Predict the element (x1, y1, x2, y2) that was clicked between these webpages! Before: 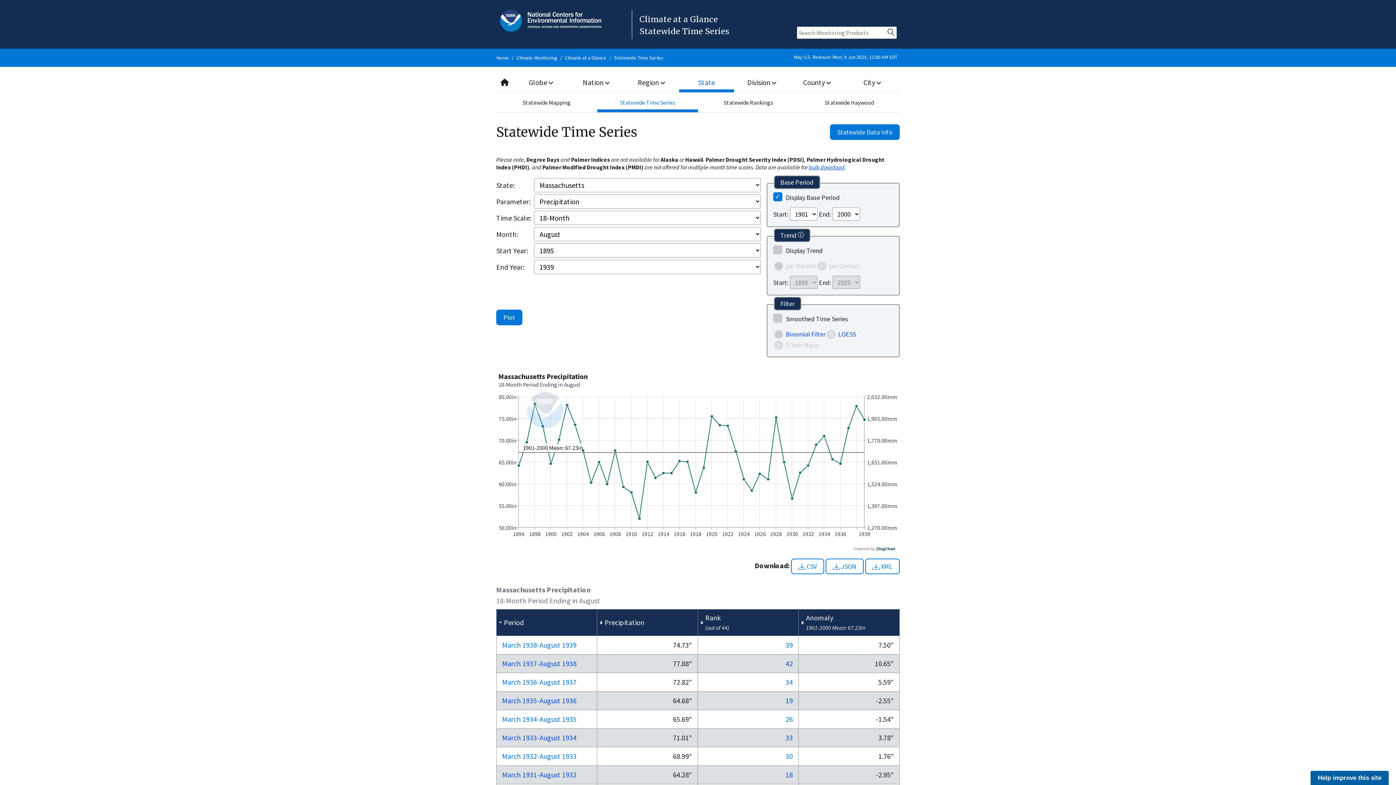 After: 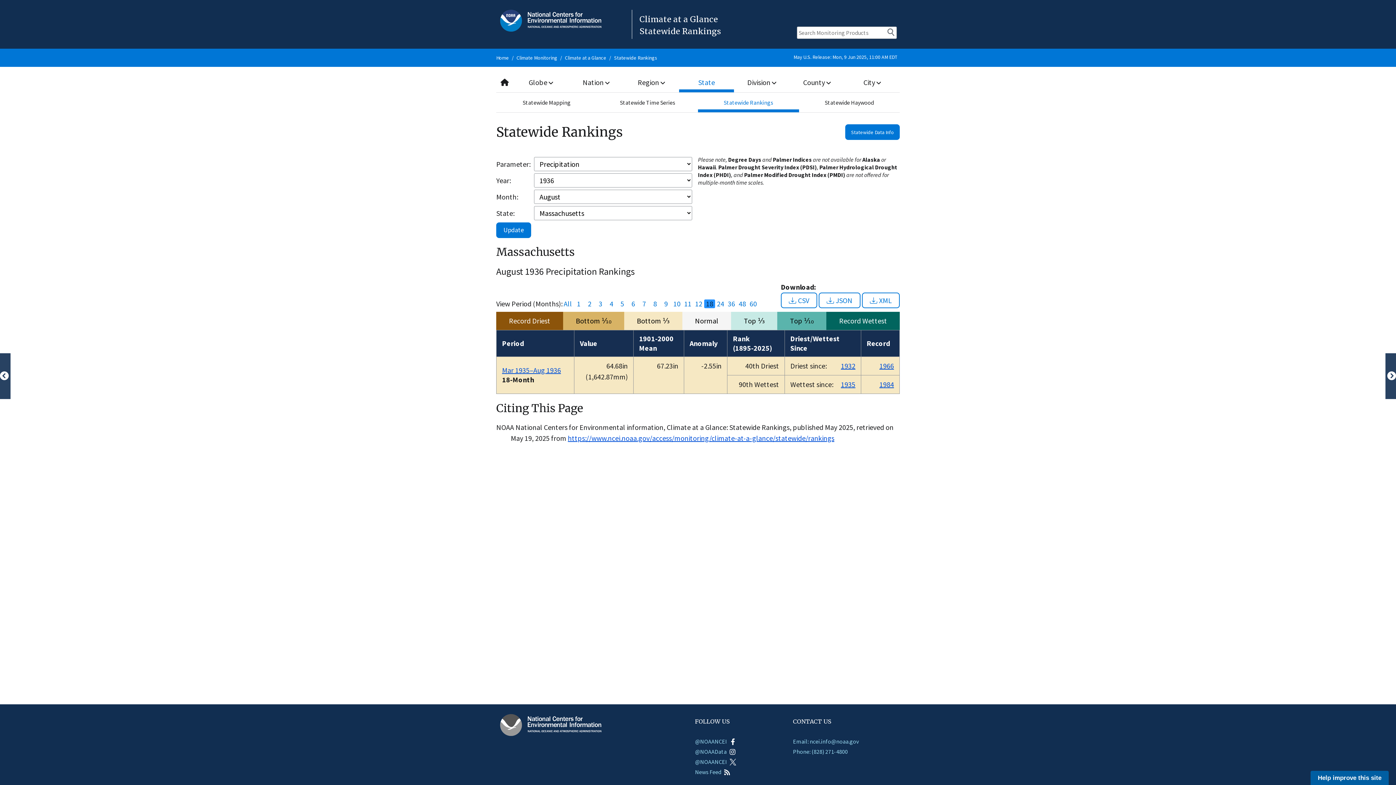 Action: bbox: (785, 696, 793, 705) label: 19